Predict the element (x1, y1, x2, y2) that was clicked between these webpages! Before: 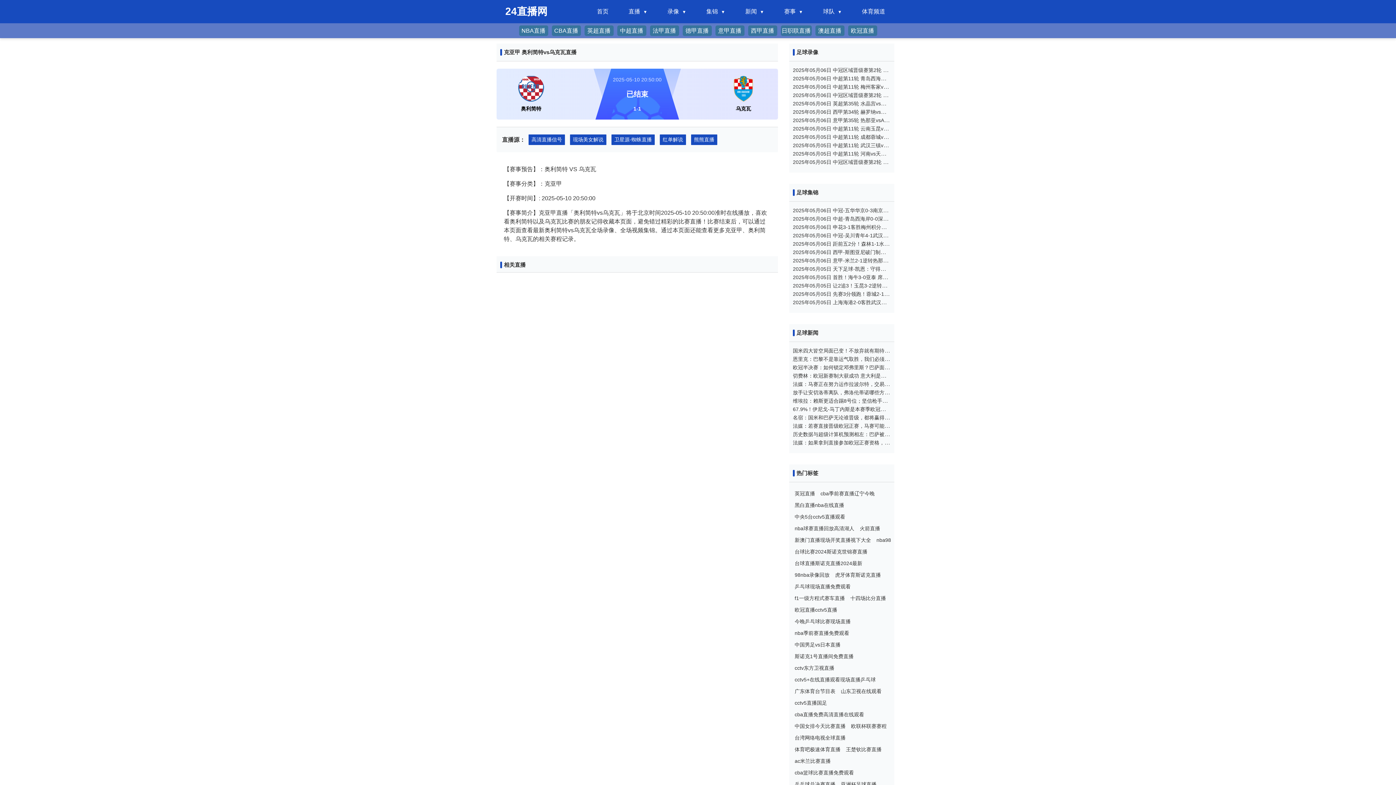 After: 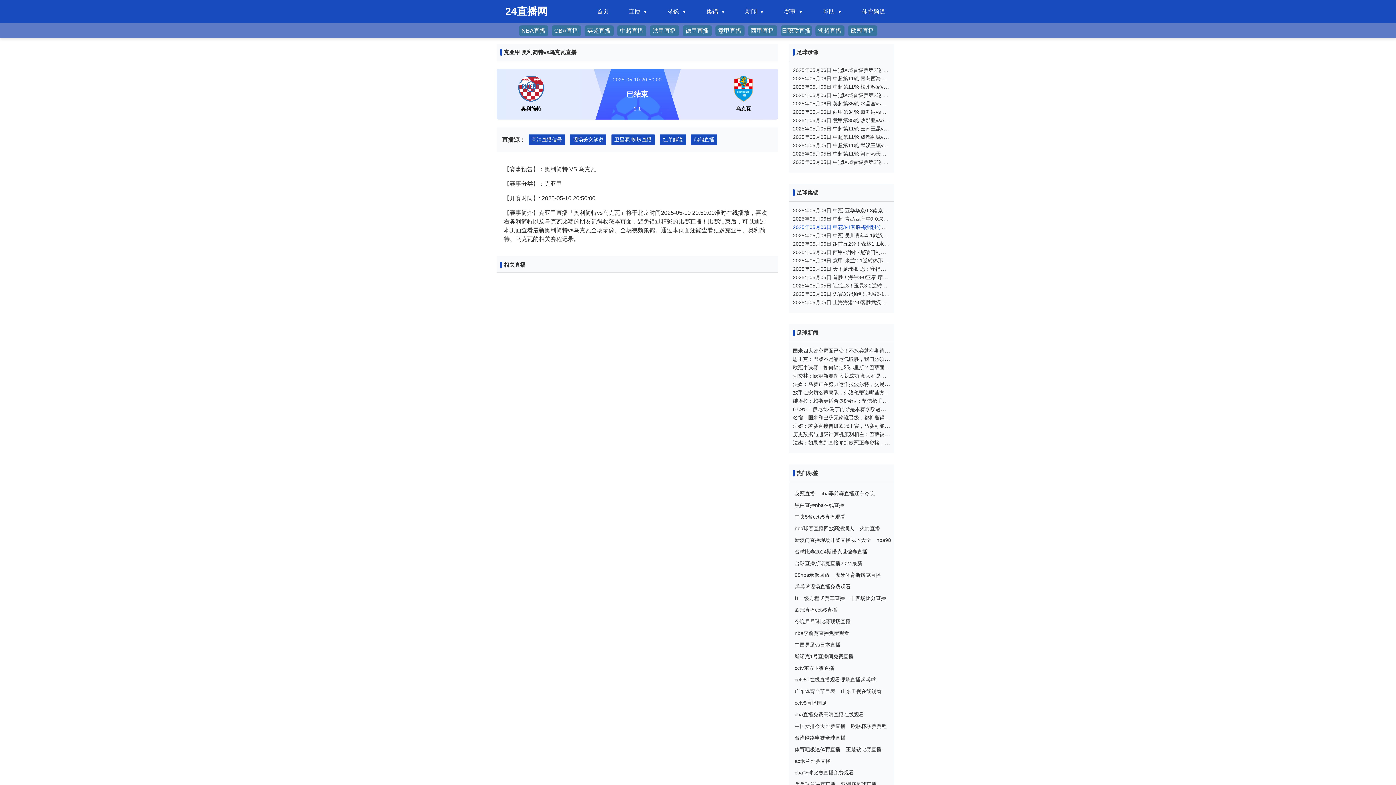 Action: bbox: (793, 224, 890, 230) label: 2025年05月06日 申花3-1客胜梅州积分平蓉城 18岁刘诚宇杨皓宇处子球米内罗传射